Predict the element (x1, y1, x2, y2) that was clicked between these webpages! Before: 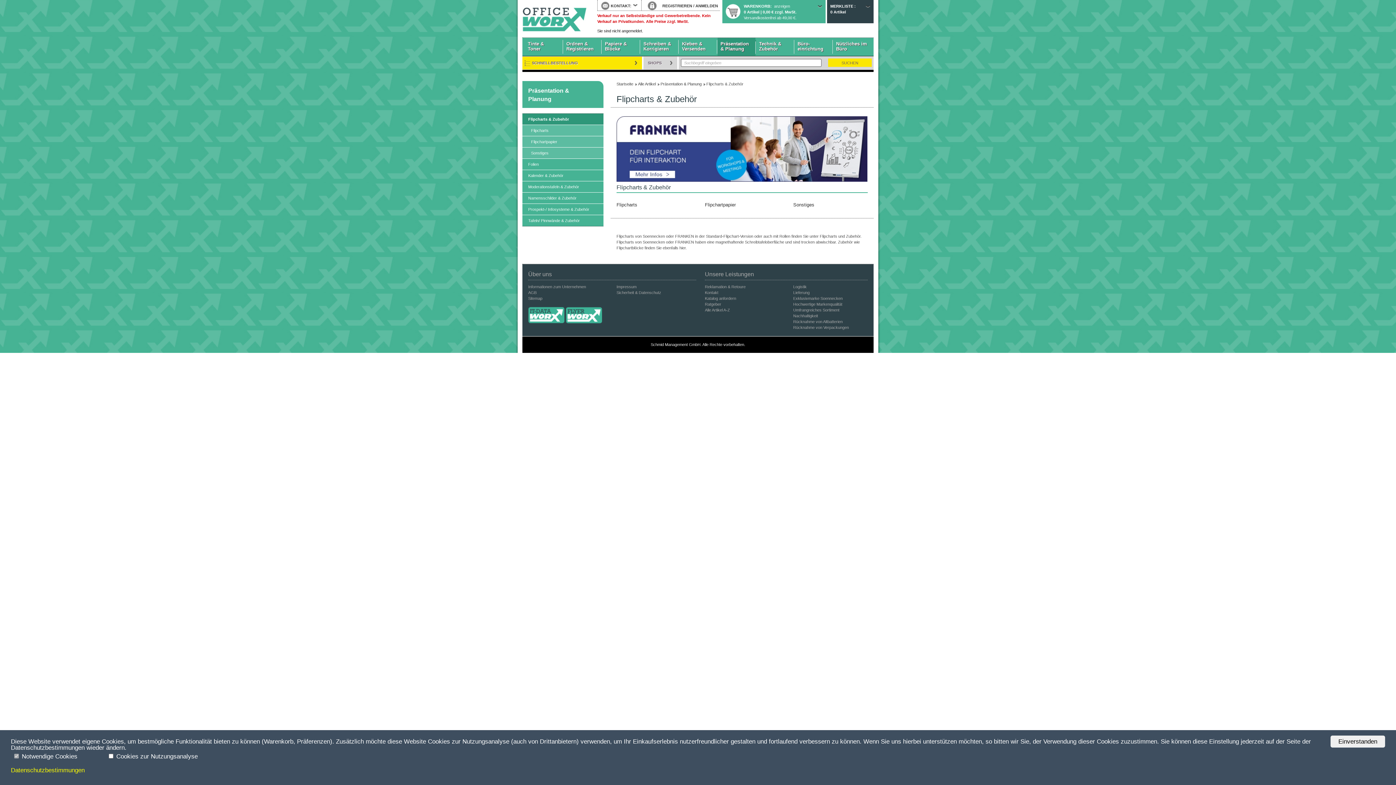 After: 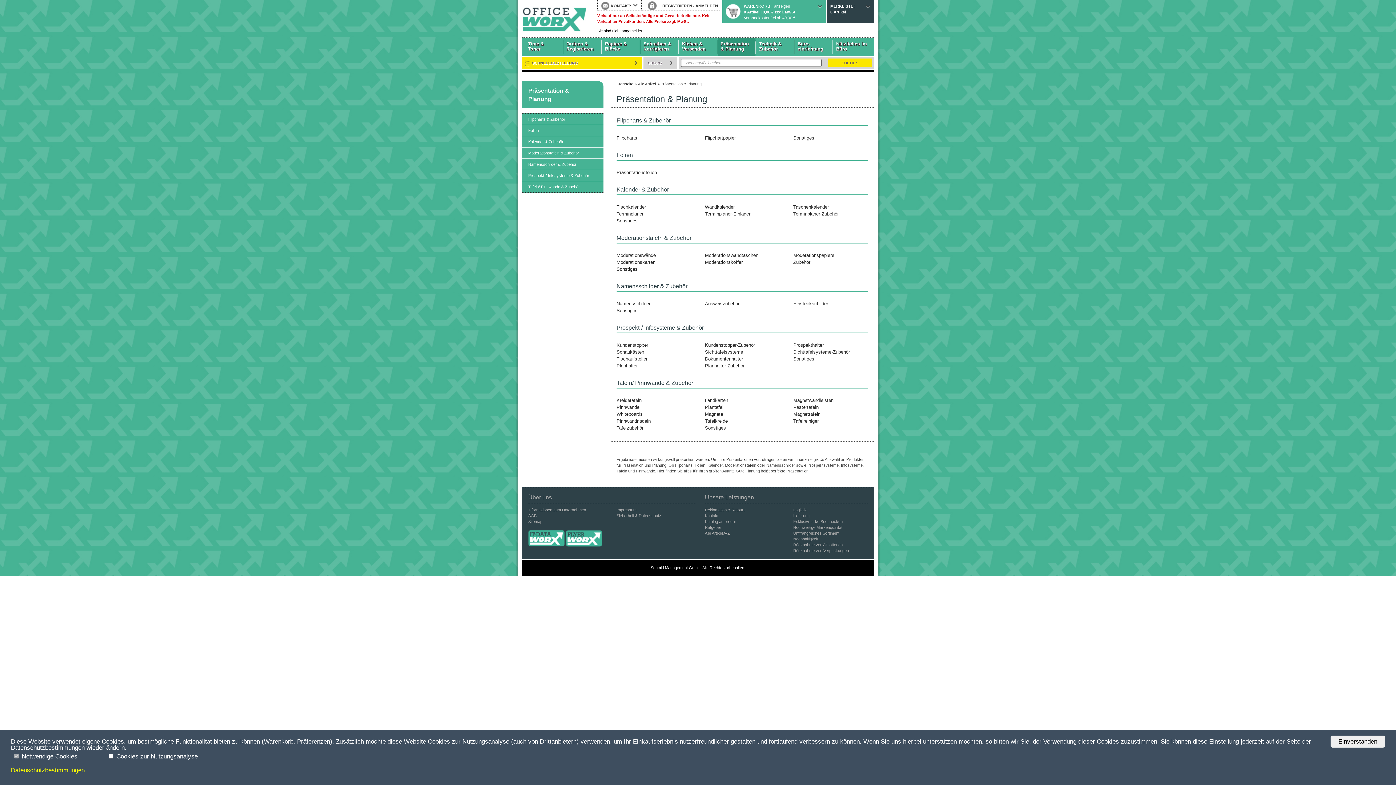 Action: label: Präsentation & Planung bbox: (528, 86, 597, 103)